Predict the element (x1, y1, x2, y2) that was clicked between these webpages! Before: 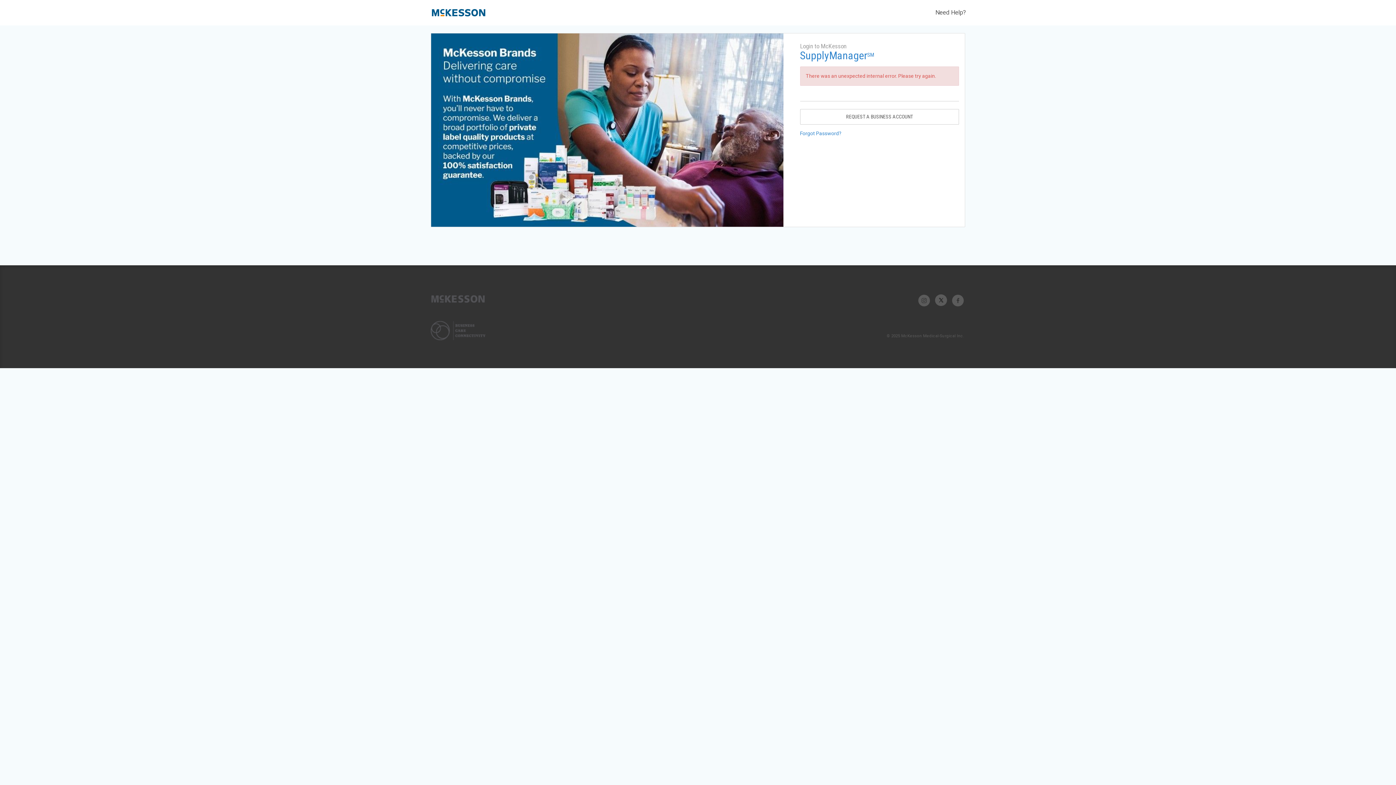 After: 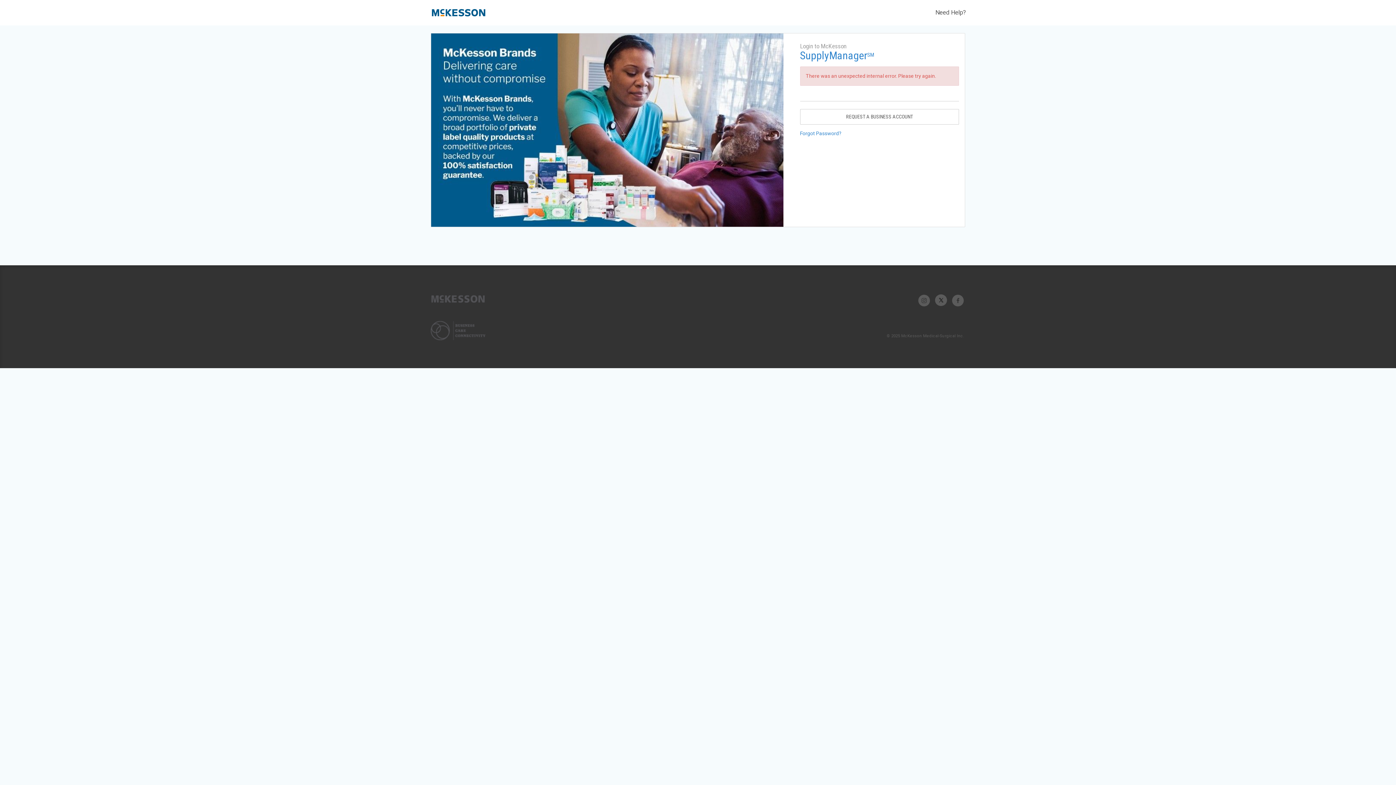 Action: bbox: (918, 298, 930, 302)